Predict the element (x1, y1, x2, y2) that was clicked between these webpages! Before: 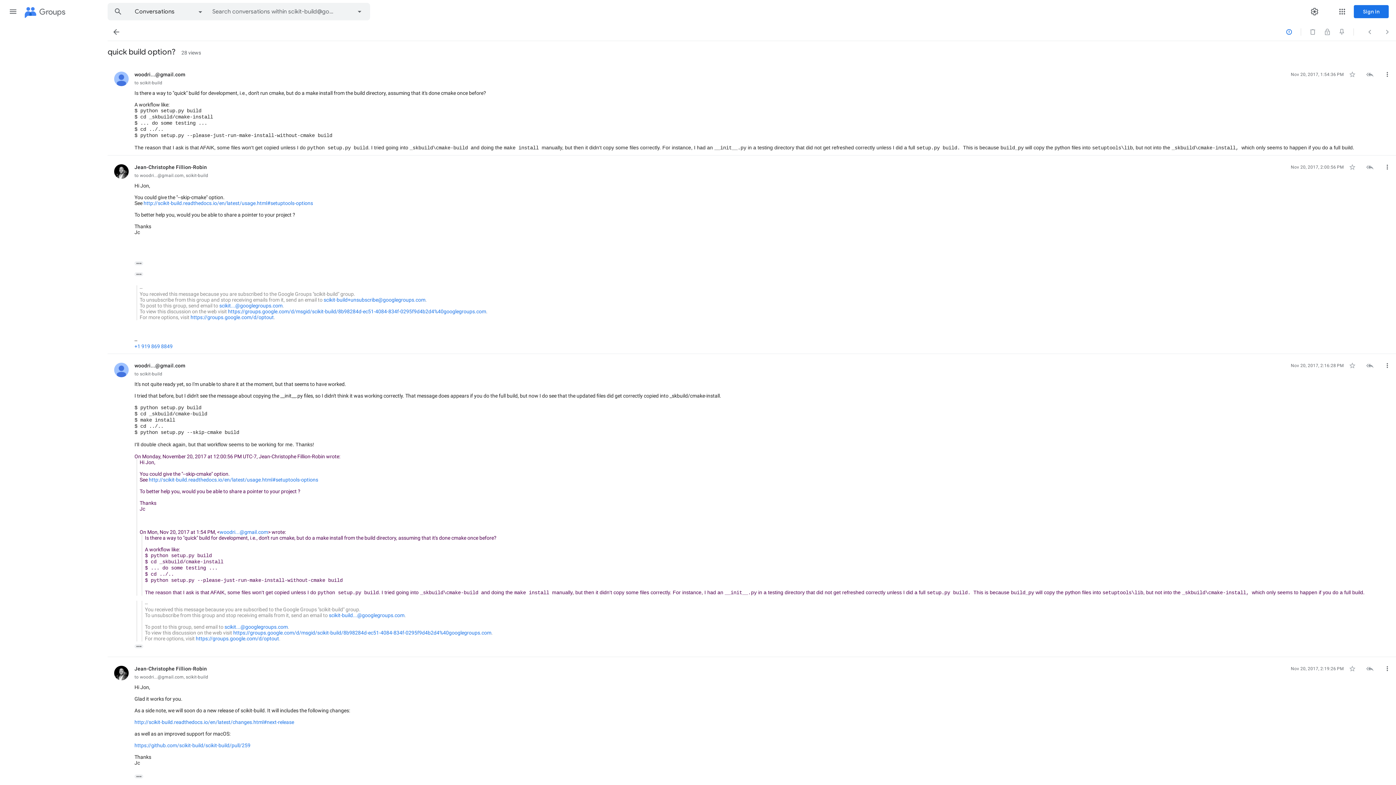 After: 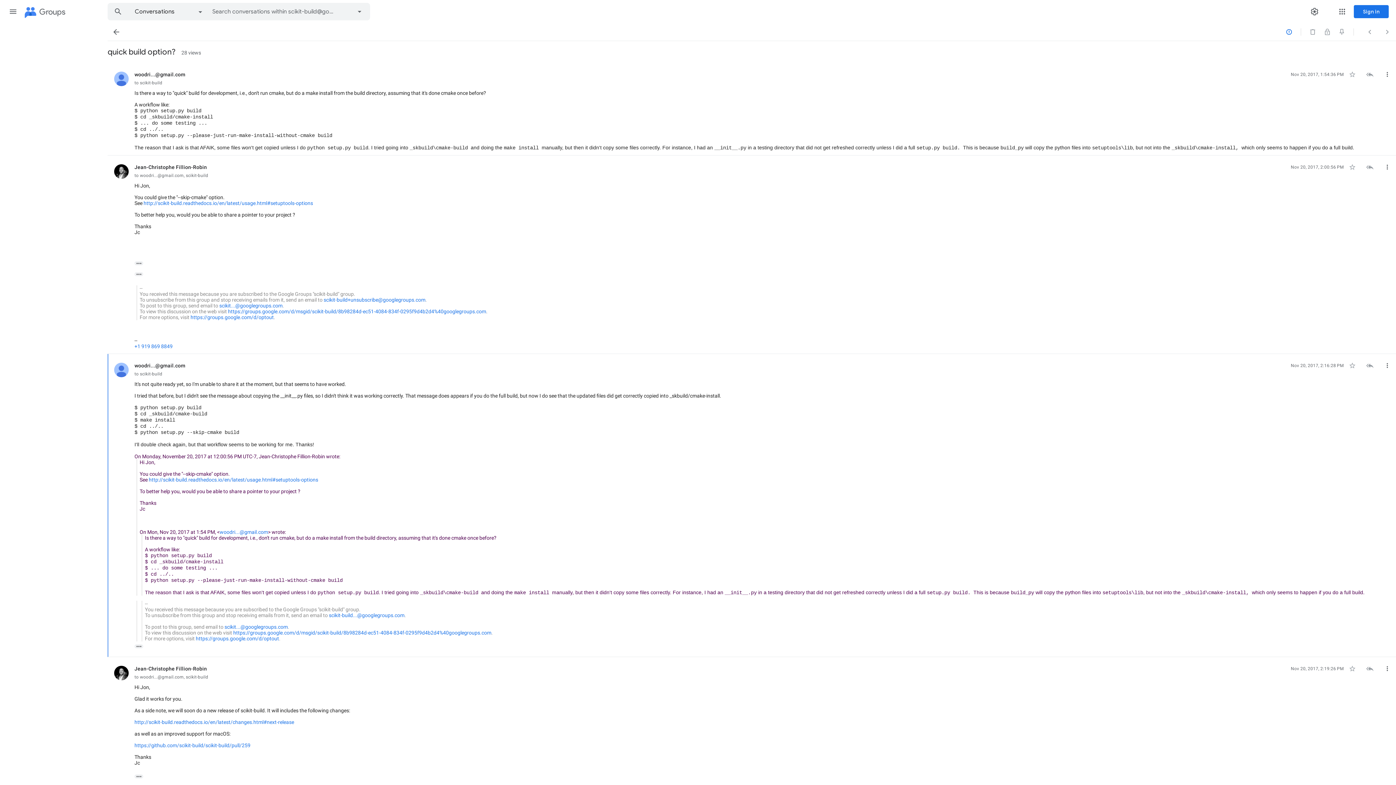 Action: label: scikit-build...@googlegroups.com bbox: (328, 612, 404, 618)